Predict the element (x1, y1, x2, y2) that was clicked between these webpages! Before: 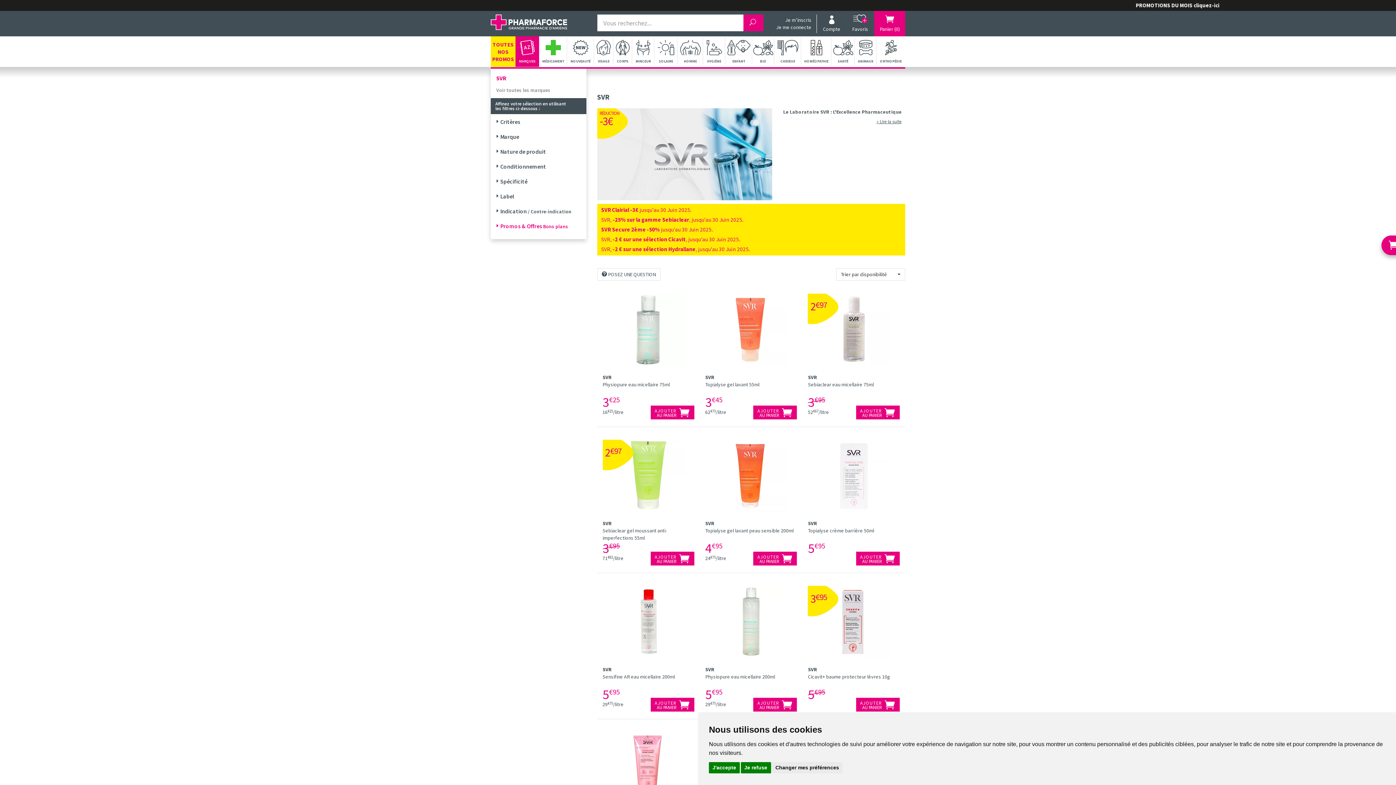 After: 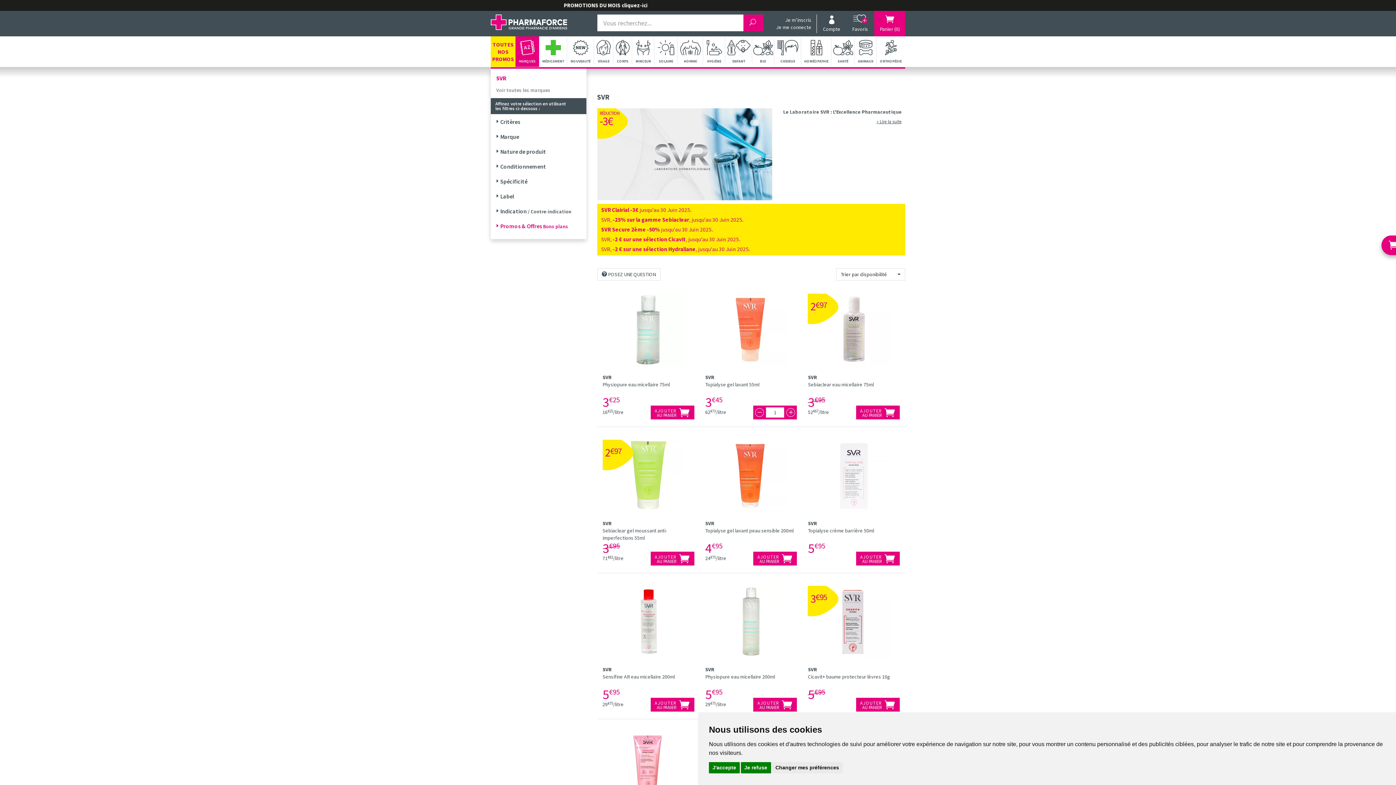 Action: bbox: (753, 405, 797, 419) label: AJOUTER
AU PANIER